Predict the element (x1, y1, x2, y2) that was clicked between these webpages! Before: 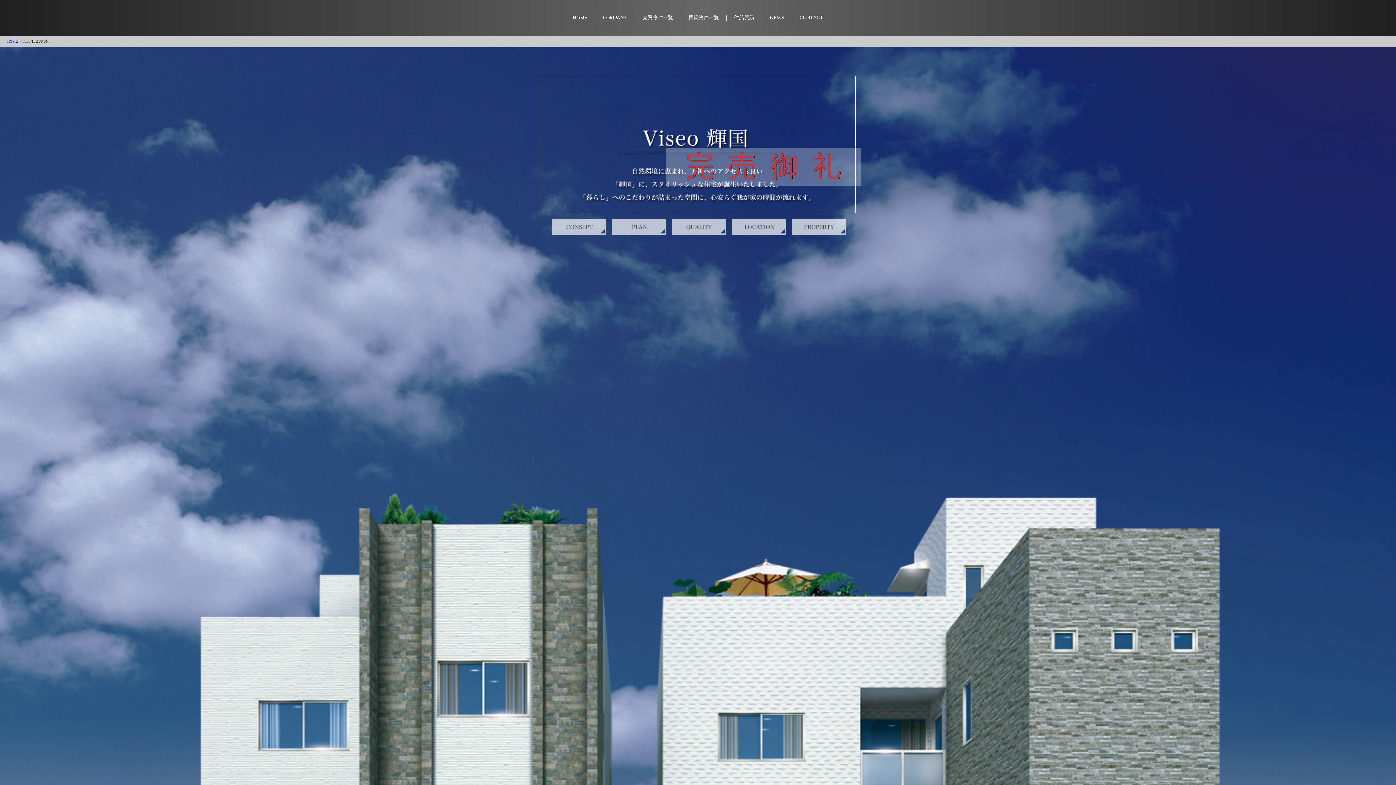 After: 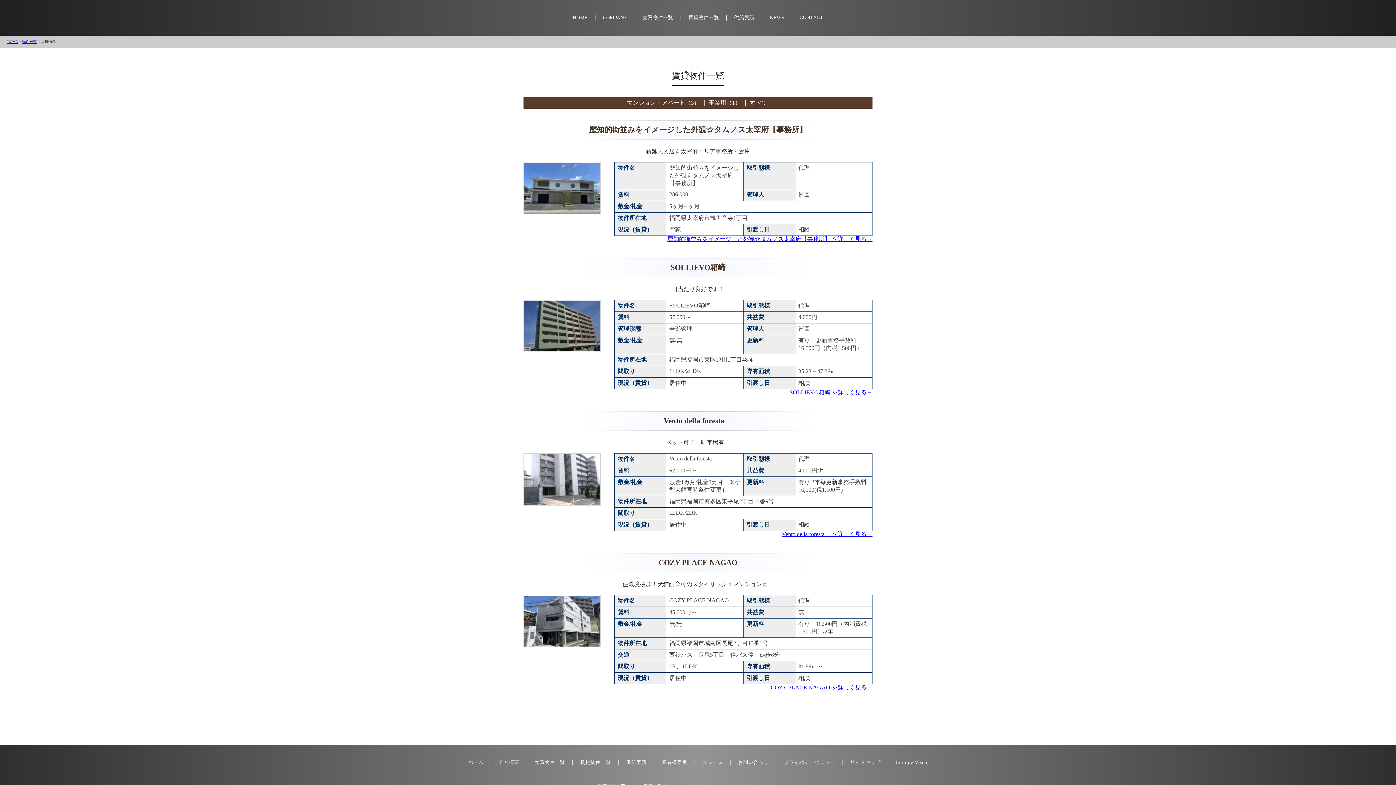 Action: bbox: (688, 14, 719, 20) label: 賃貸物件一覧